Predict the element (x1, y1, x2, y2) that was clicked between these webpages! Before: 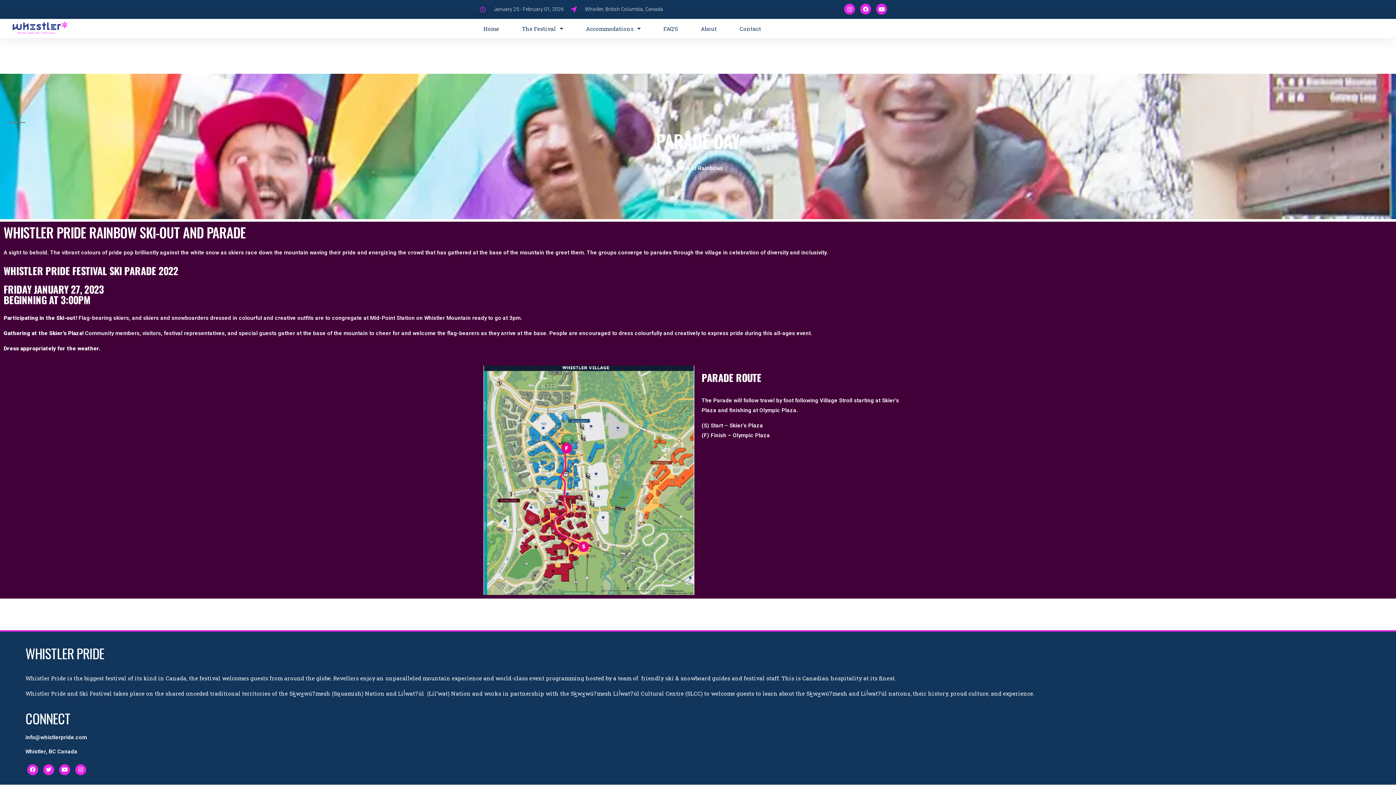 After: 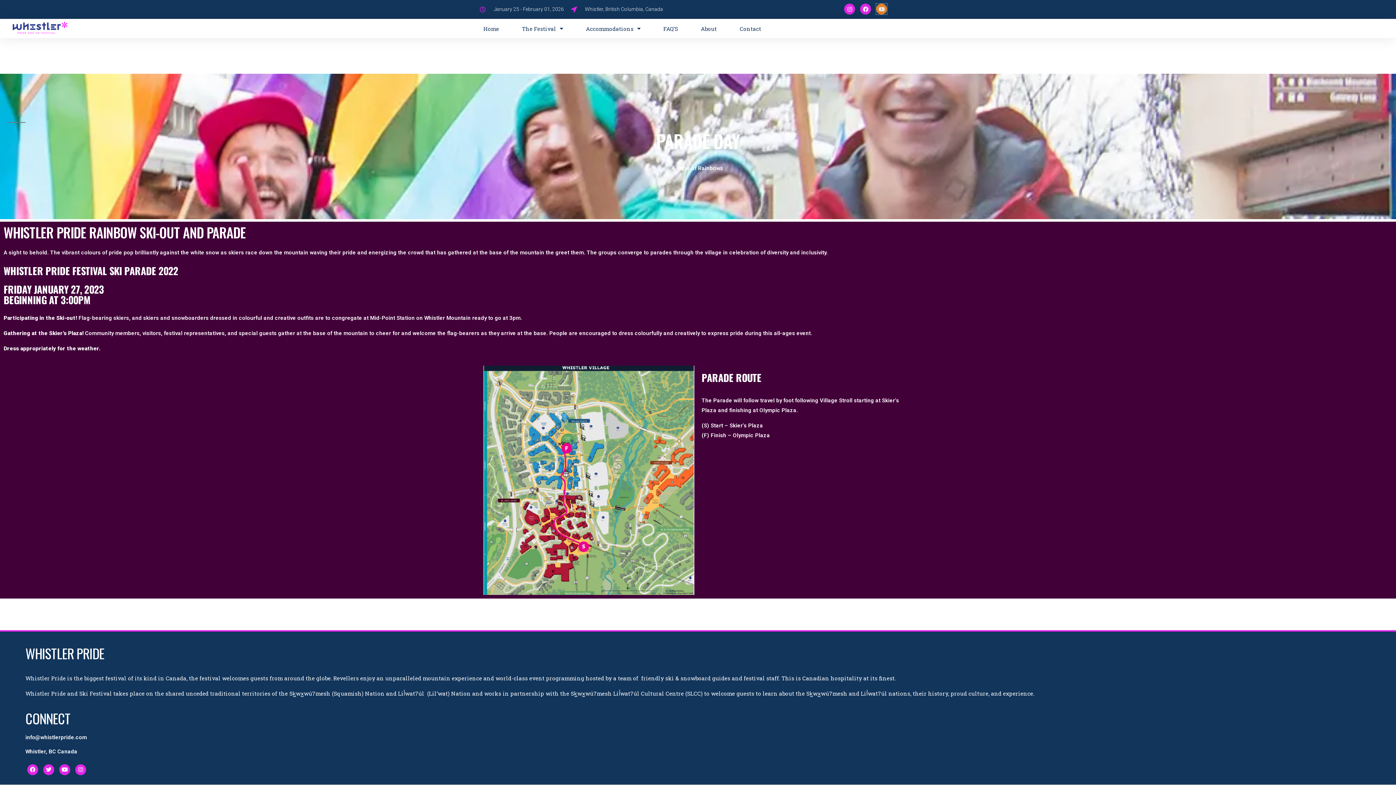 Action: bbox: (876, 3, 887, 14) label: Youtube